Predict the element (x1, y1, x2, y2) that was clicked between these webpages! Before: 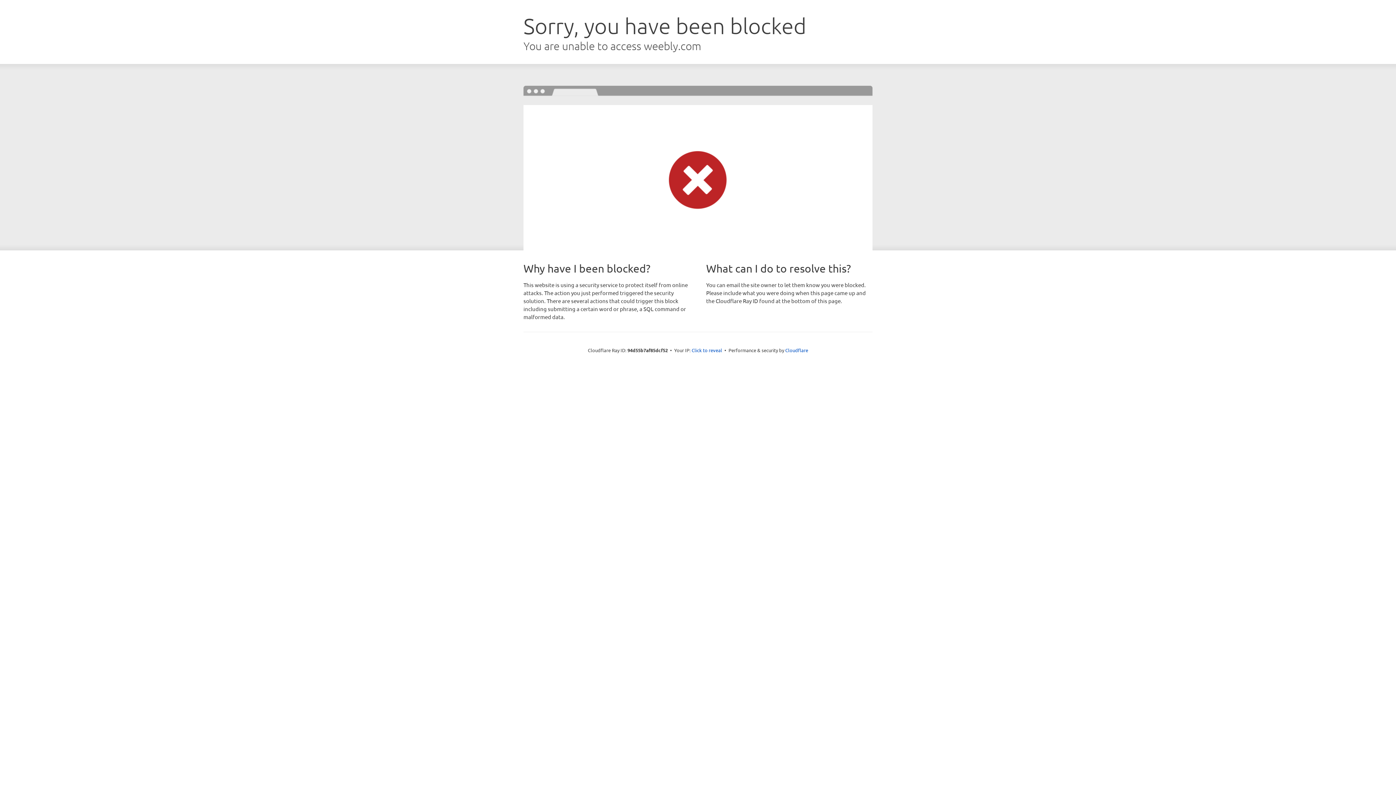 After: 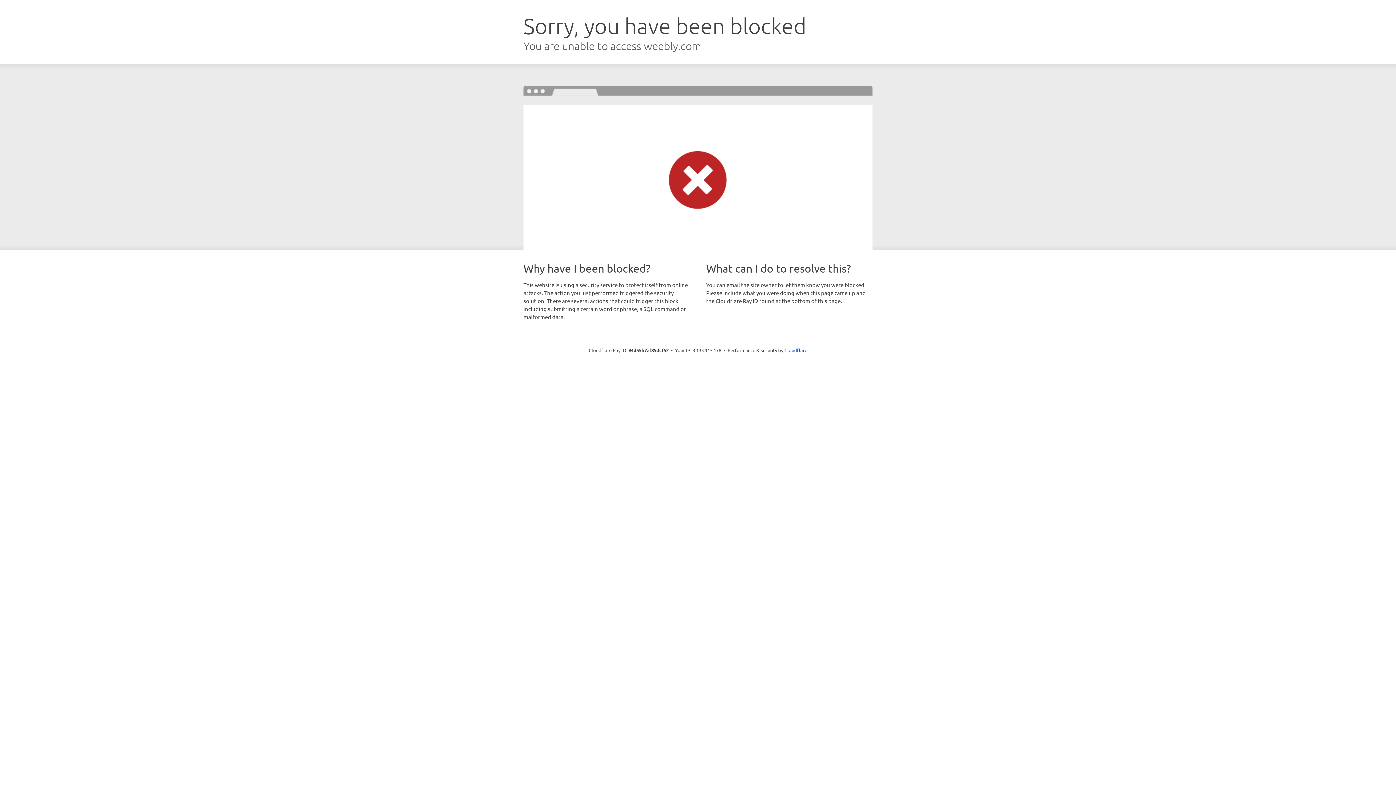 Action: bbox: (691, 346, 722, 353) label: Click to reveal